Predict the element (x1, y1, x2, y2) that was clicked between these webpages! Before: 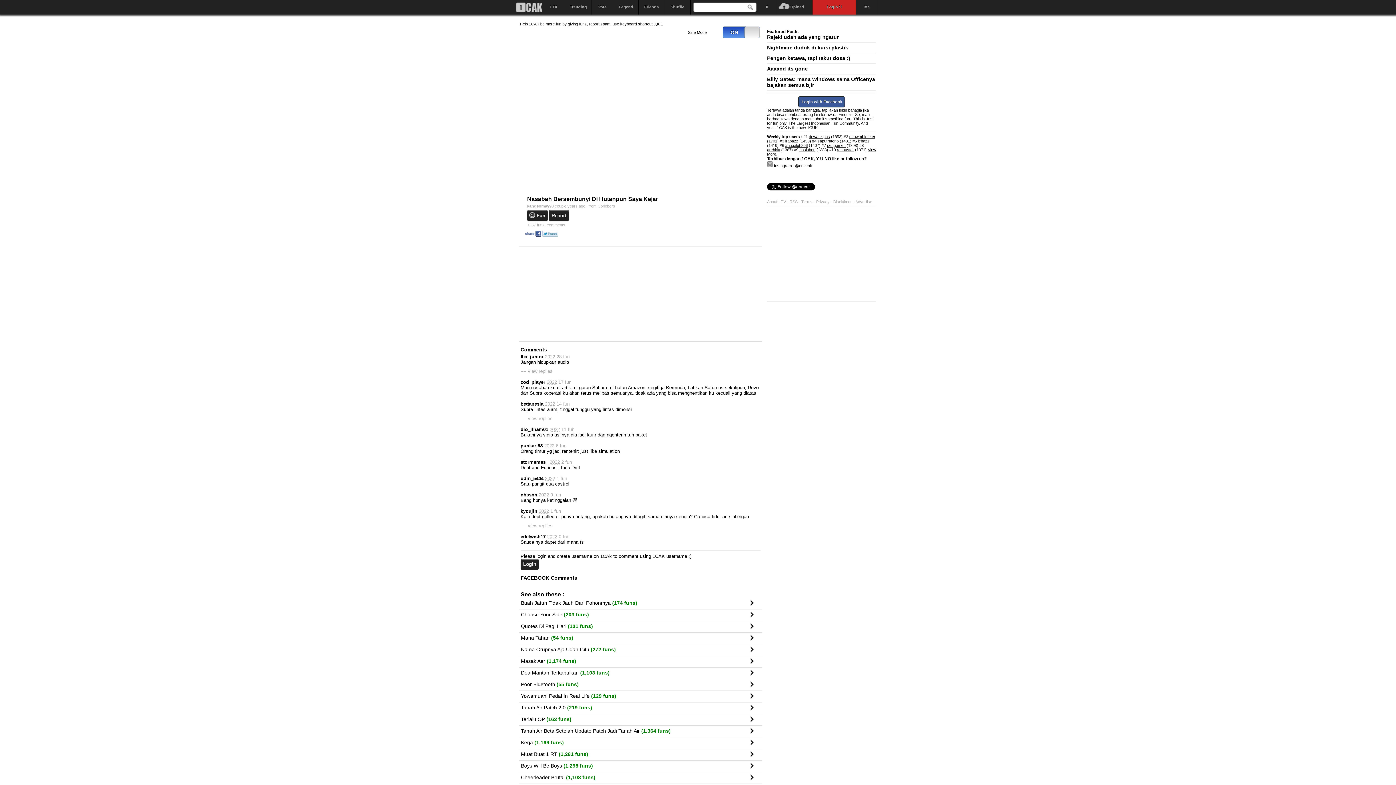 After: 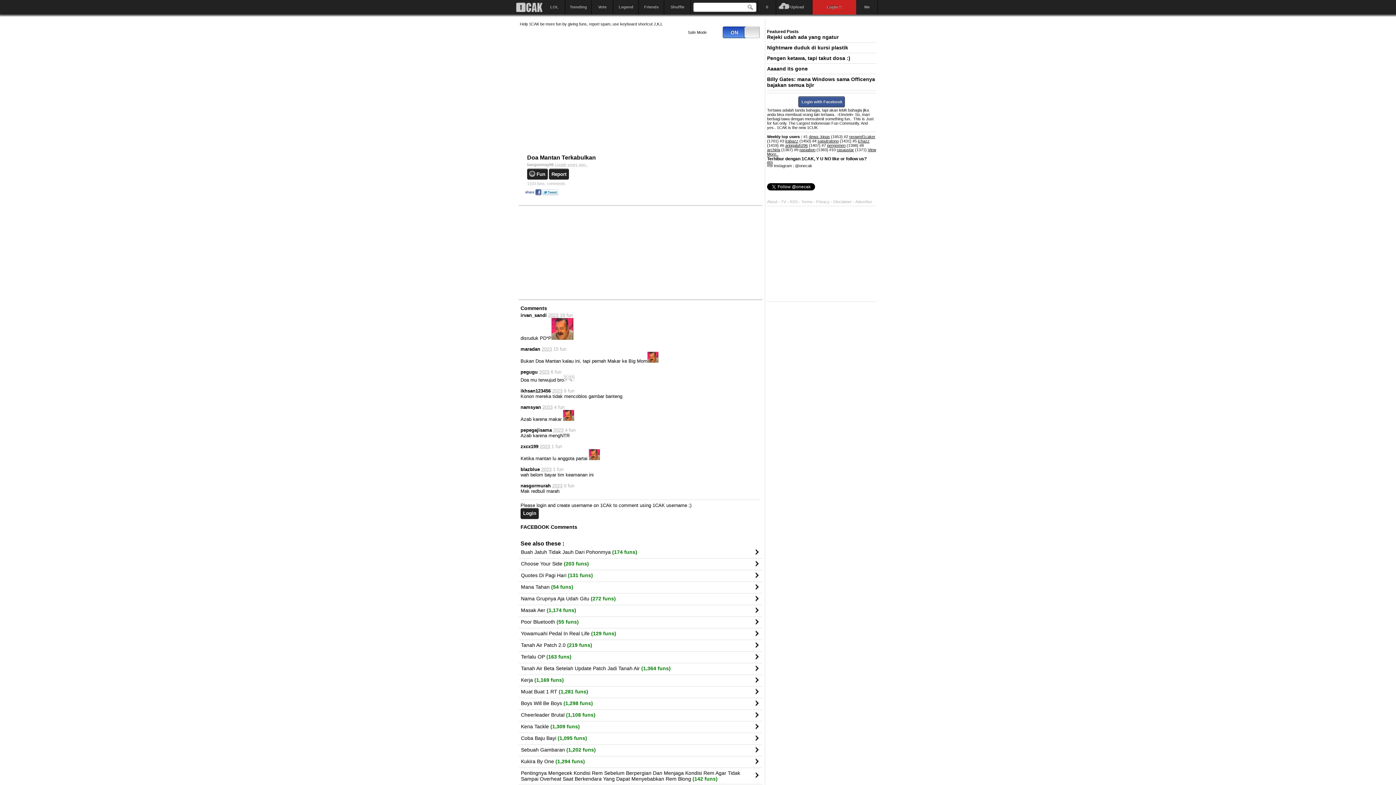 Action: bbox: (749, 670, 760, 676)